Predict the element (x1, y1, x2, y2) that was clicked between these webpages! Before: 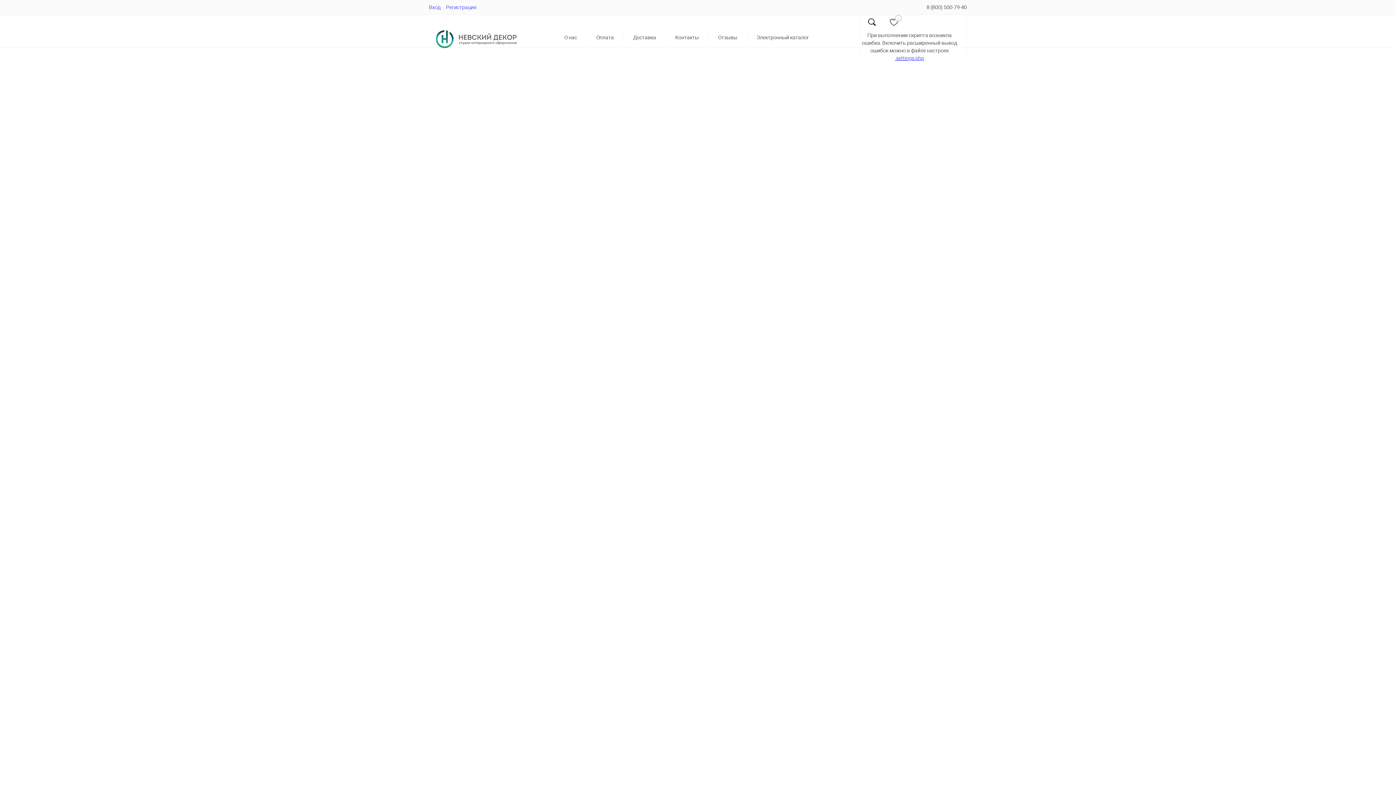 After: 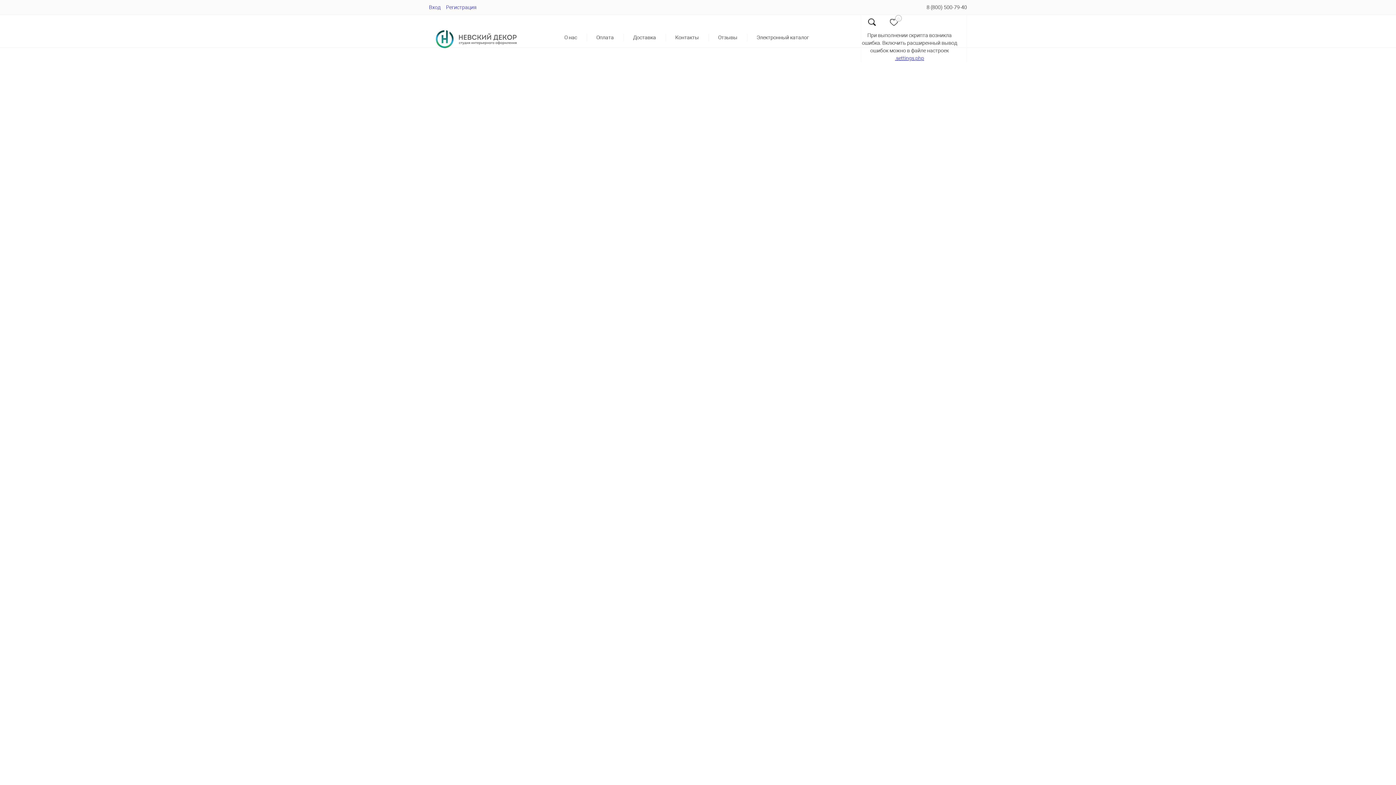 Action: label: Электронный каталог bbox: (747, 33, 818, 41)